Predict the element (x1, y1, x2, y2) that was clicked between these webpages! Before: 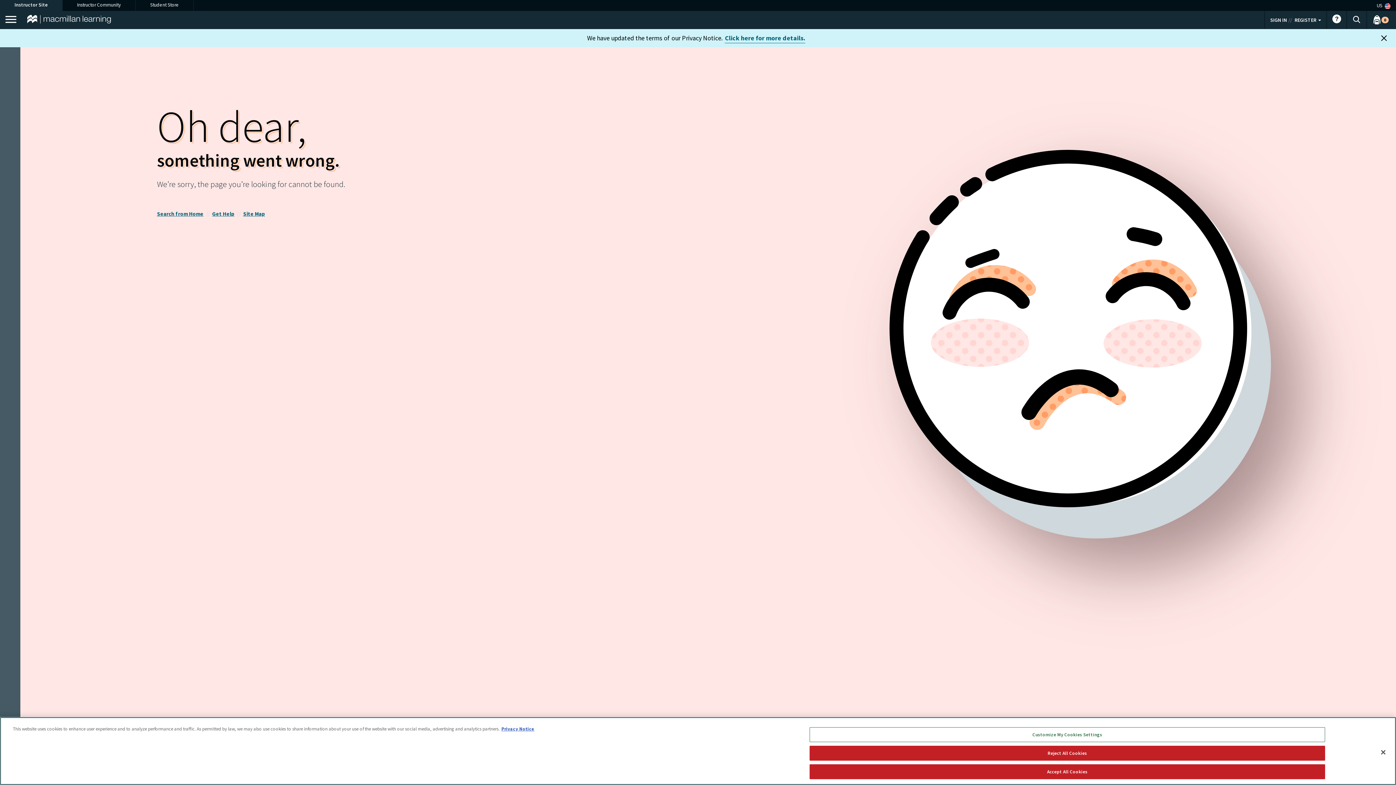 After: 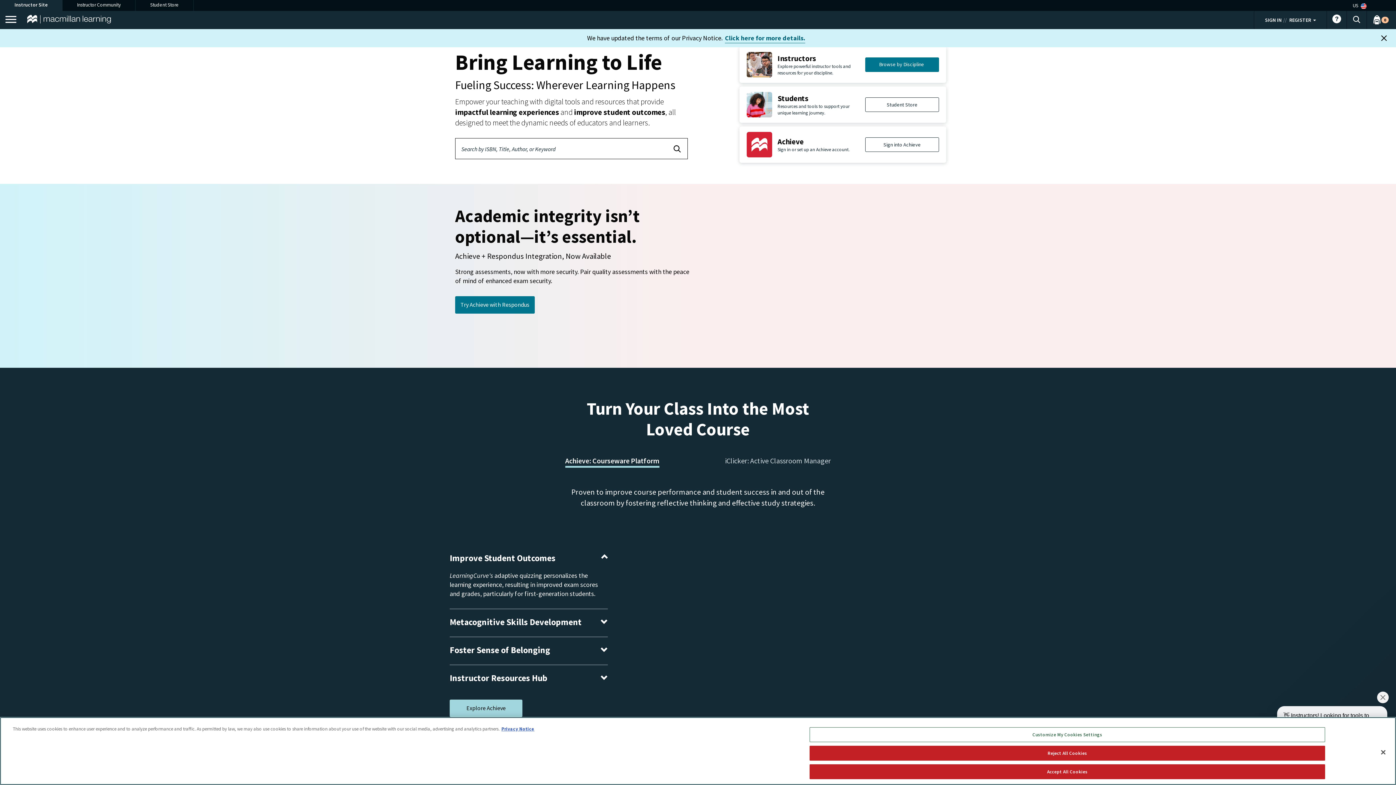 Action: label: Back bbox: (5, 86, 18, 93)